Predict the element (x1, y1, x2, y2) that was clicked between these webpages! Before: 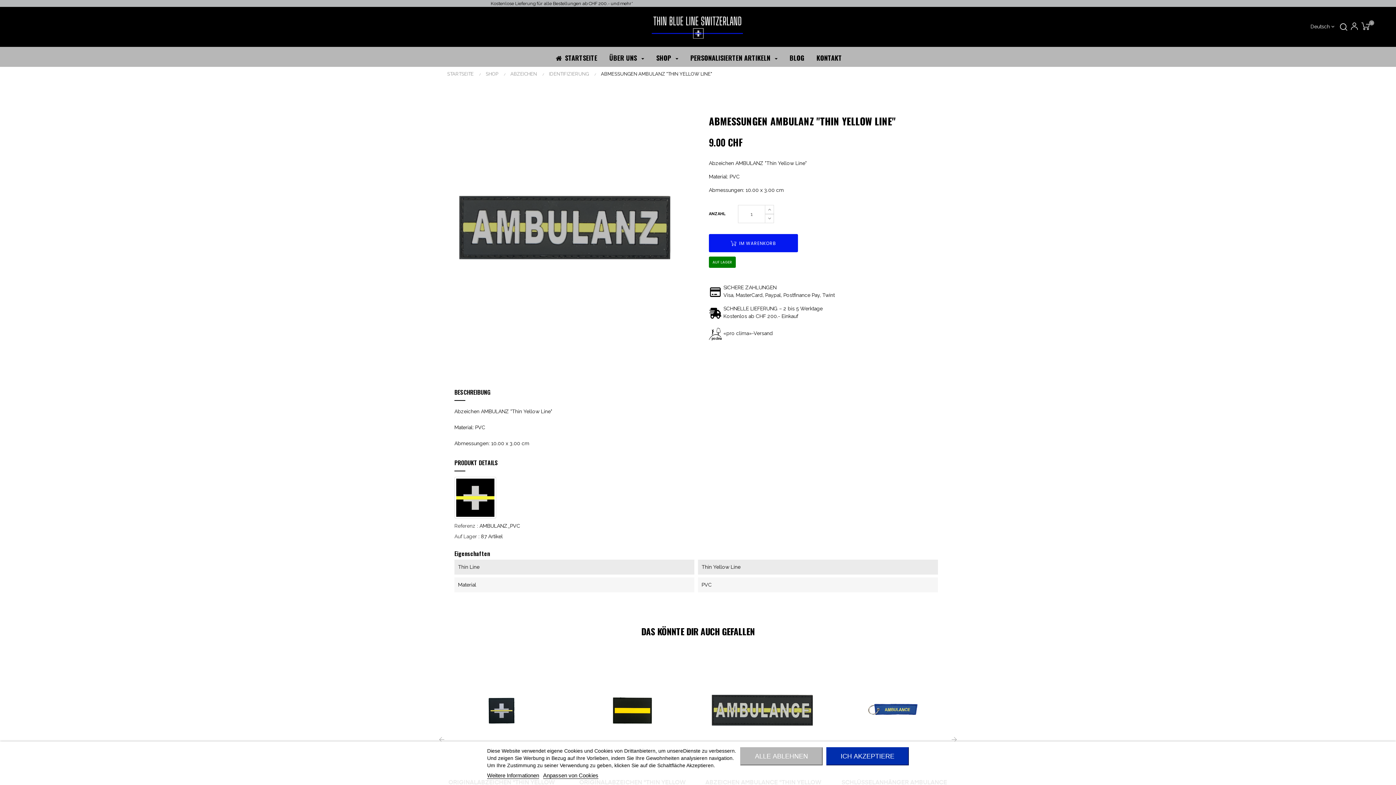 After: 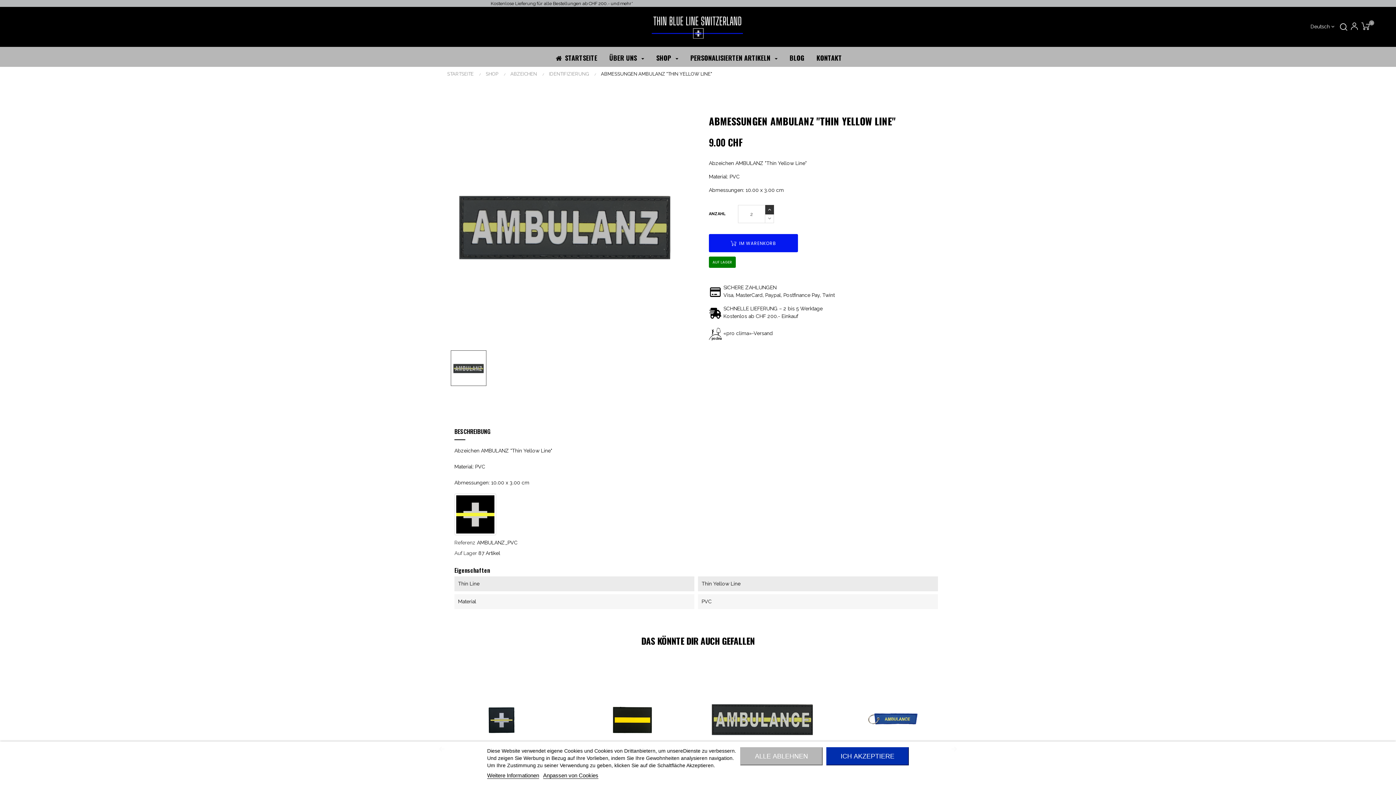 Action: bbox: (765, 205, 774, 214)